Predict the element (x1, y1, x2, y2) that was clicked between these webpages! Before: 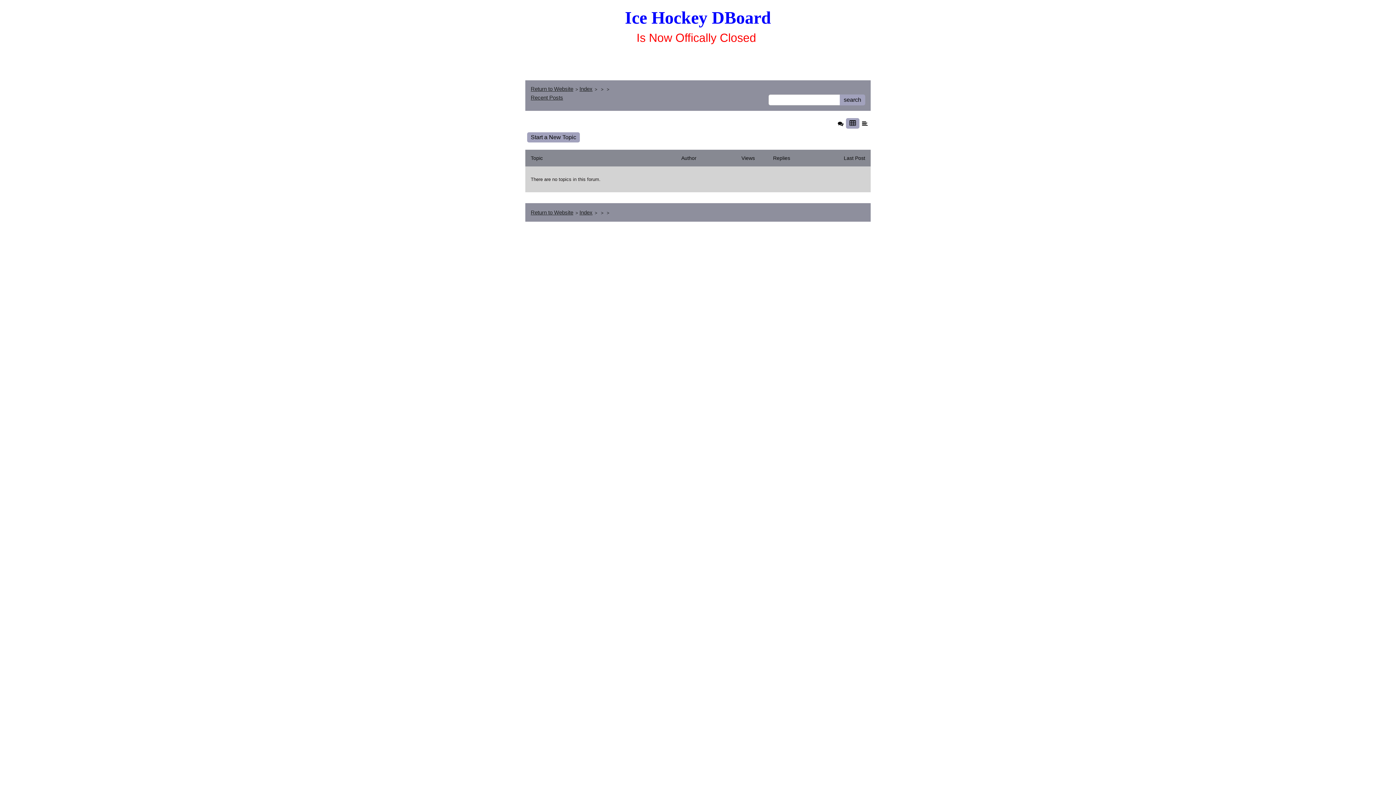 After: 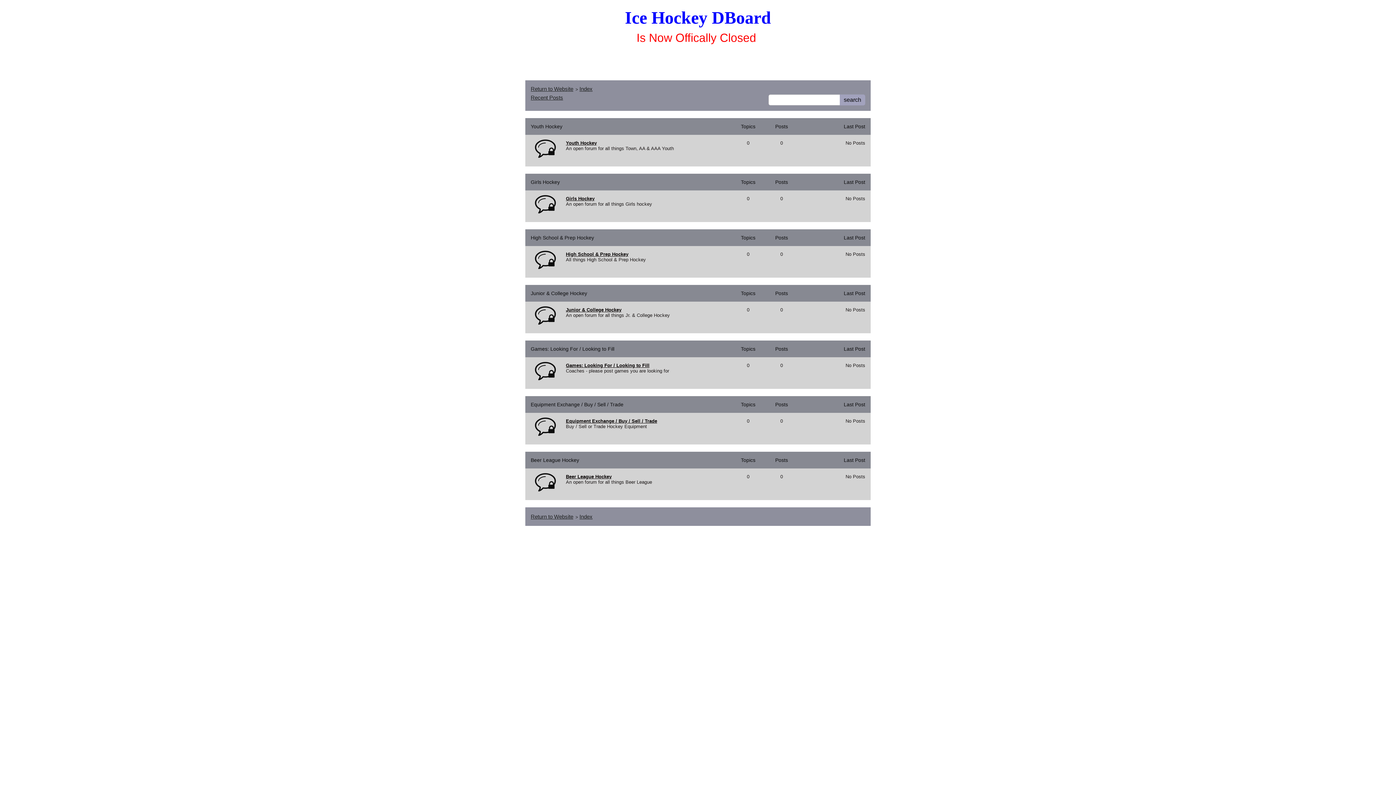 Action: bbox: (840, 94, 865, 105) label: search